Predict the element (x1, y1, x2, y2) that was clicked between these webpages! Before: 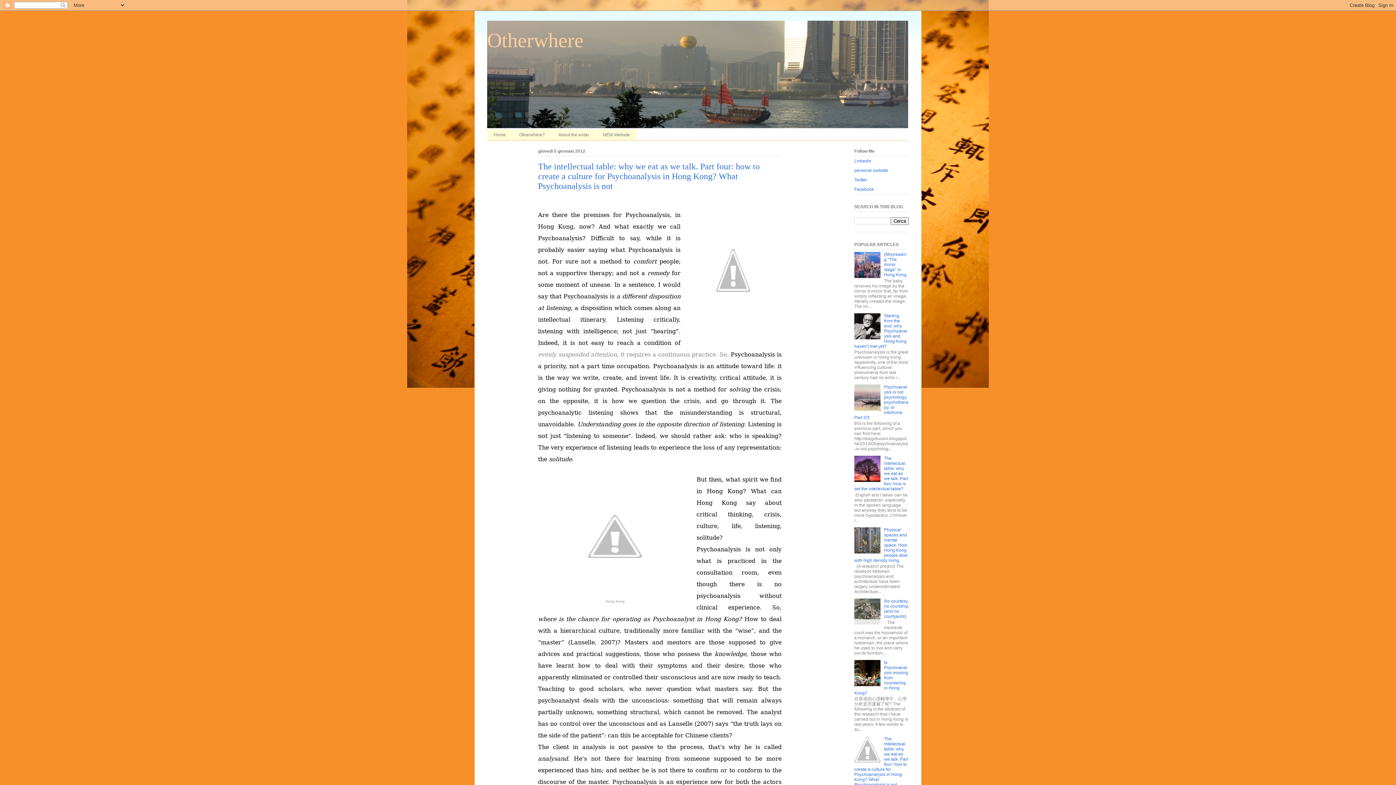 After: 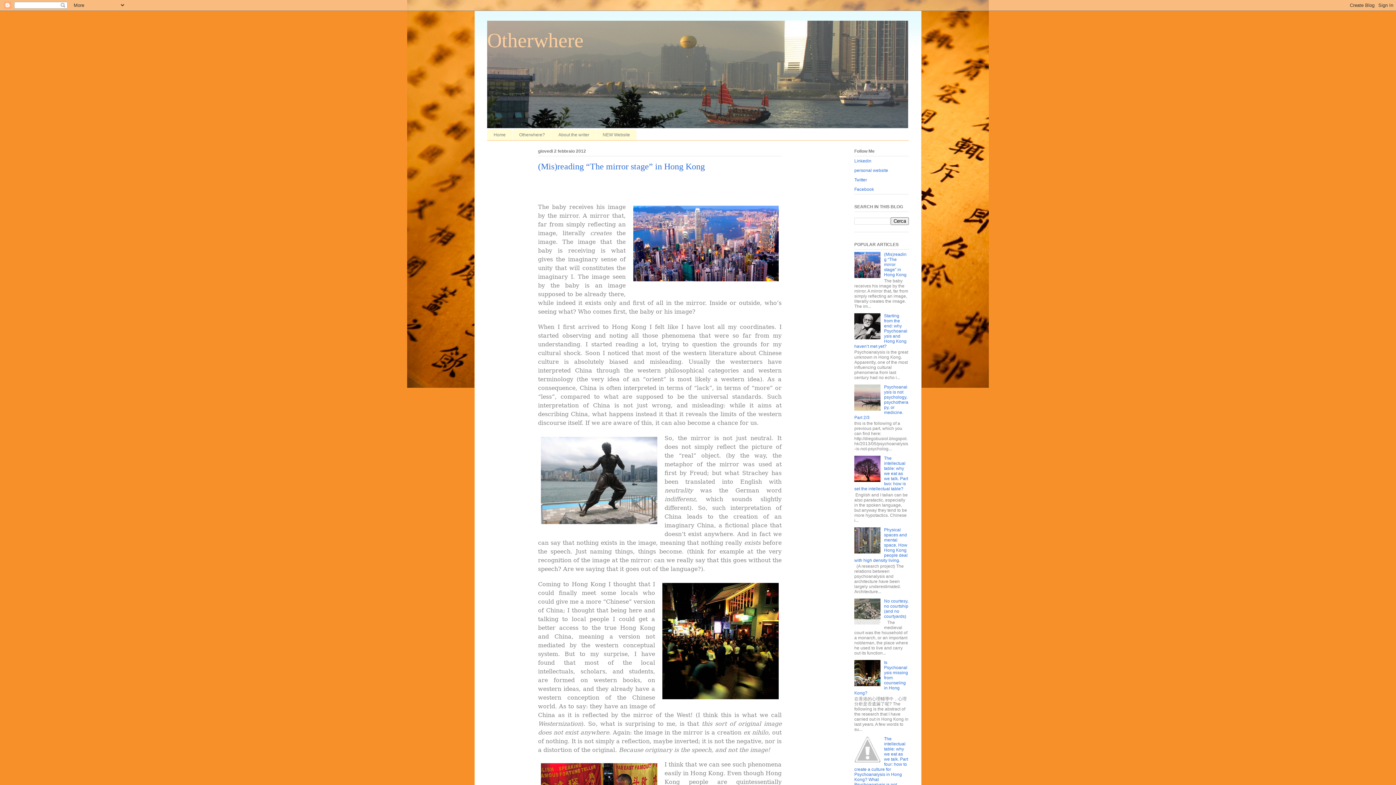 Action: label: (Mis)reading “The mirror stage” in Hong Kong bbox: (884, 252, 906, 277)